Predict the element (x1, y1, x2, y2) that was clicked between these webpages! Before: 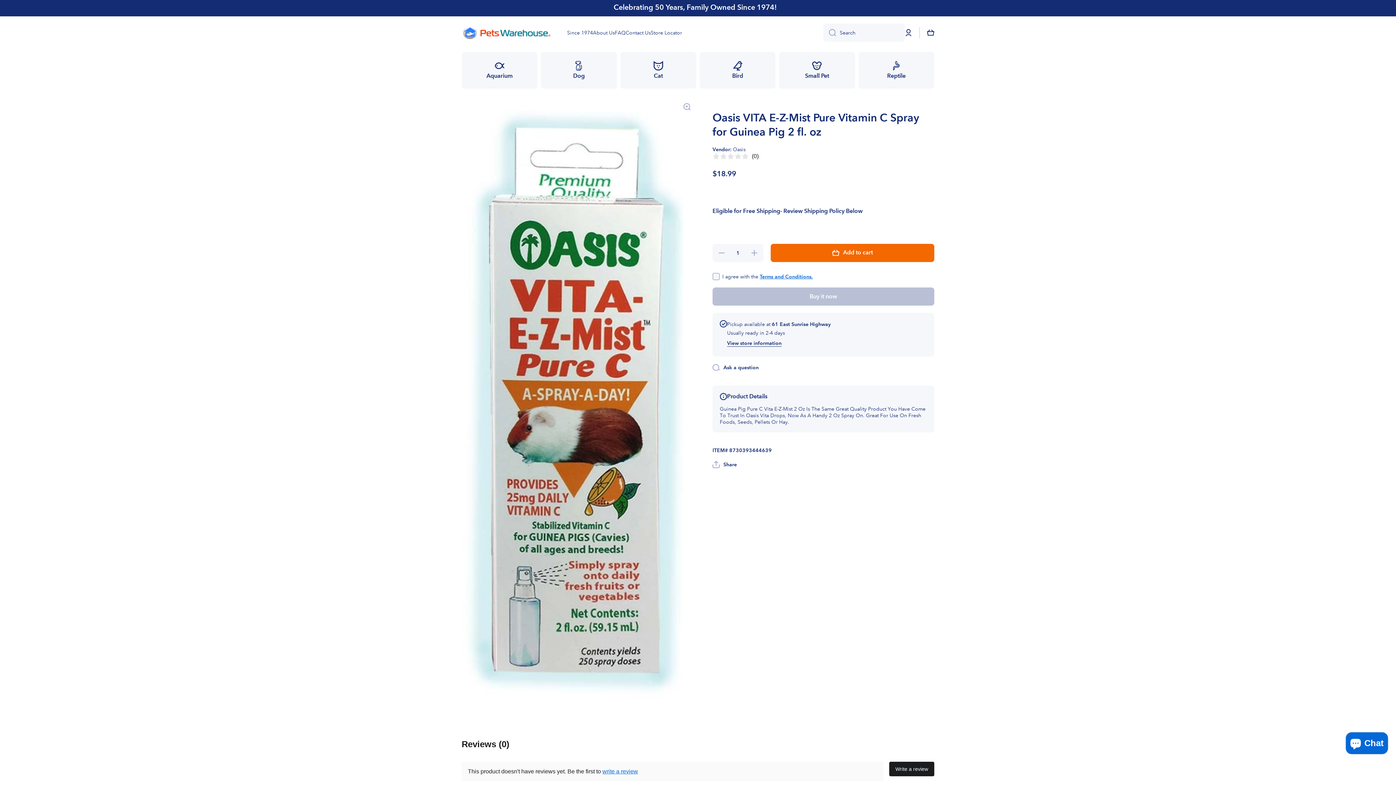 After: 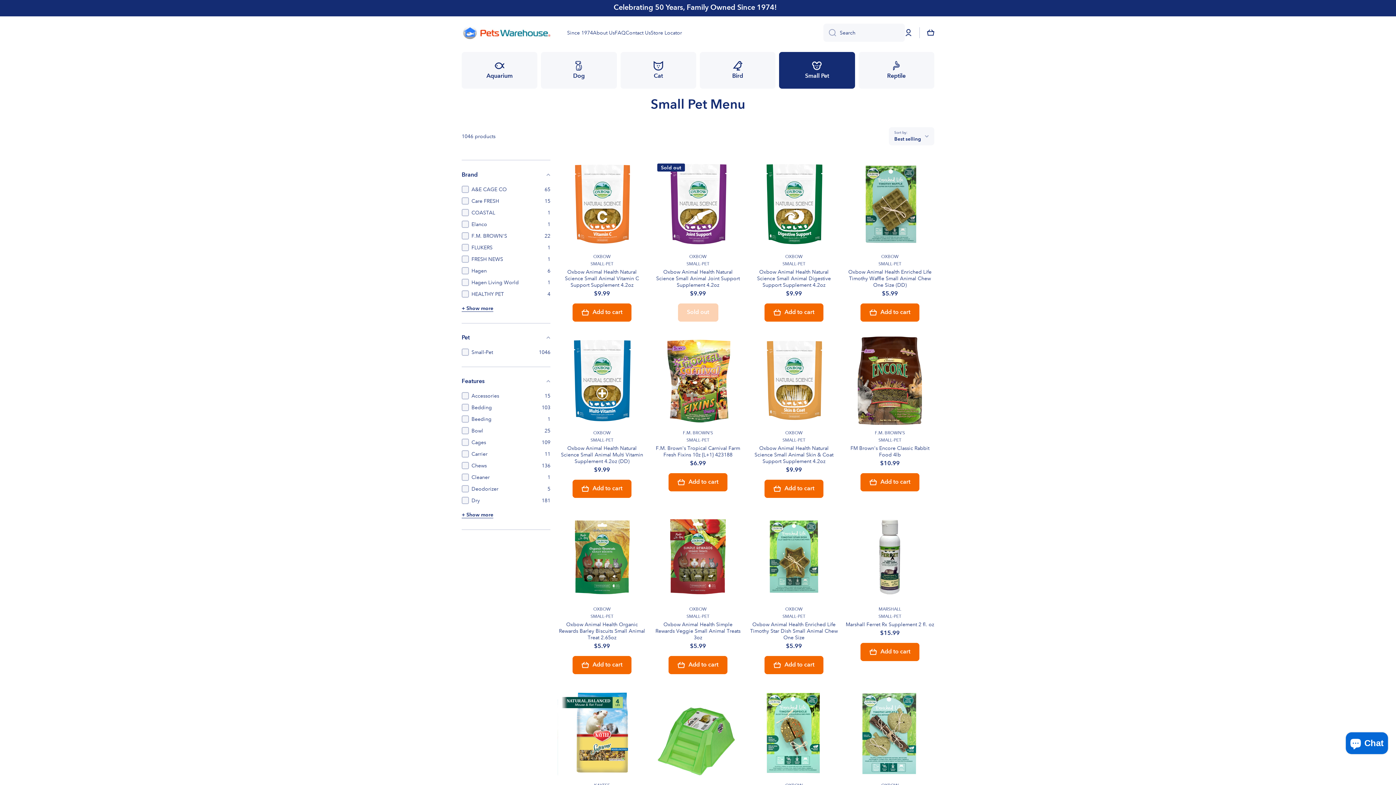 Action: label: Small Pet bbox: (779, 52, 855, 88)